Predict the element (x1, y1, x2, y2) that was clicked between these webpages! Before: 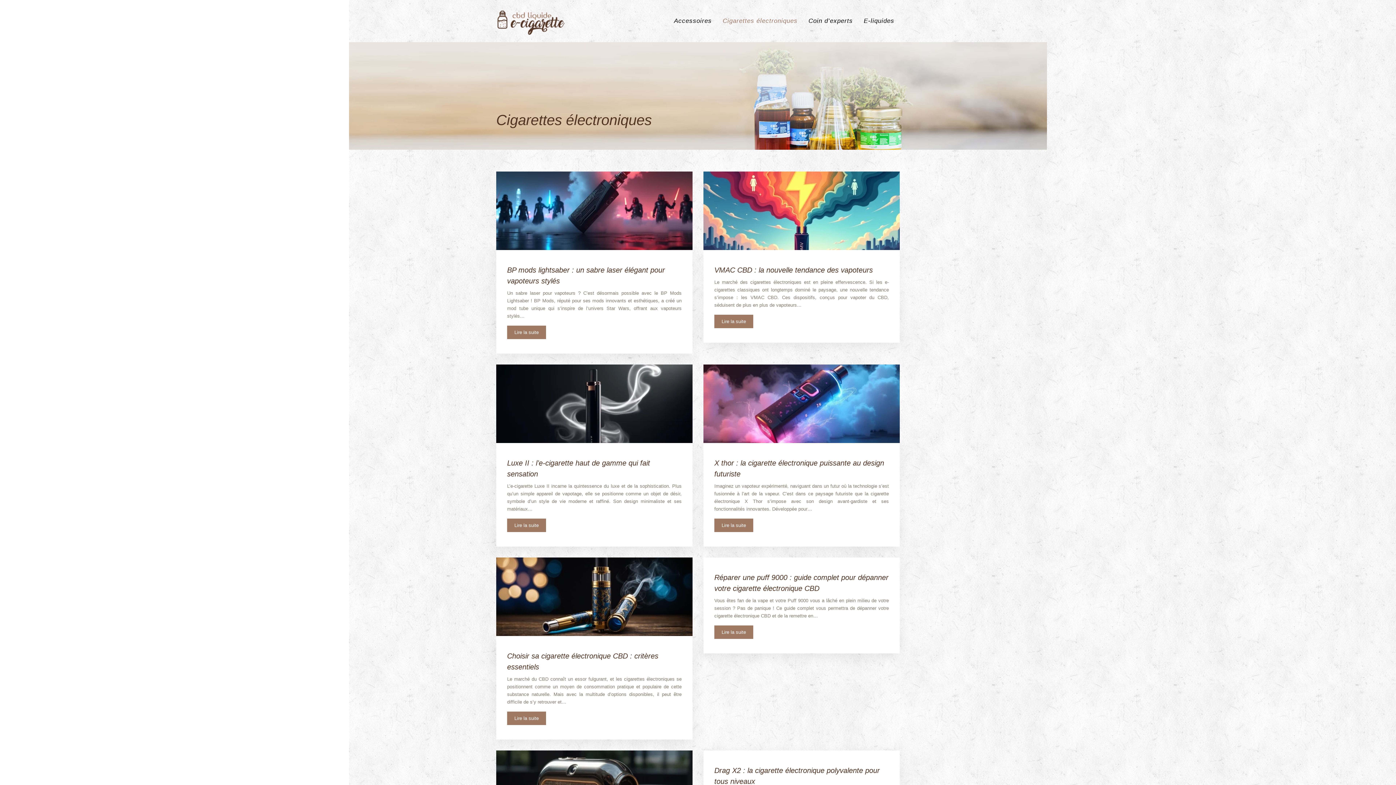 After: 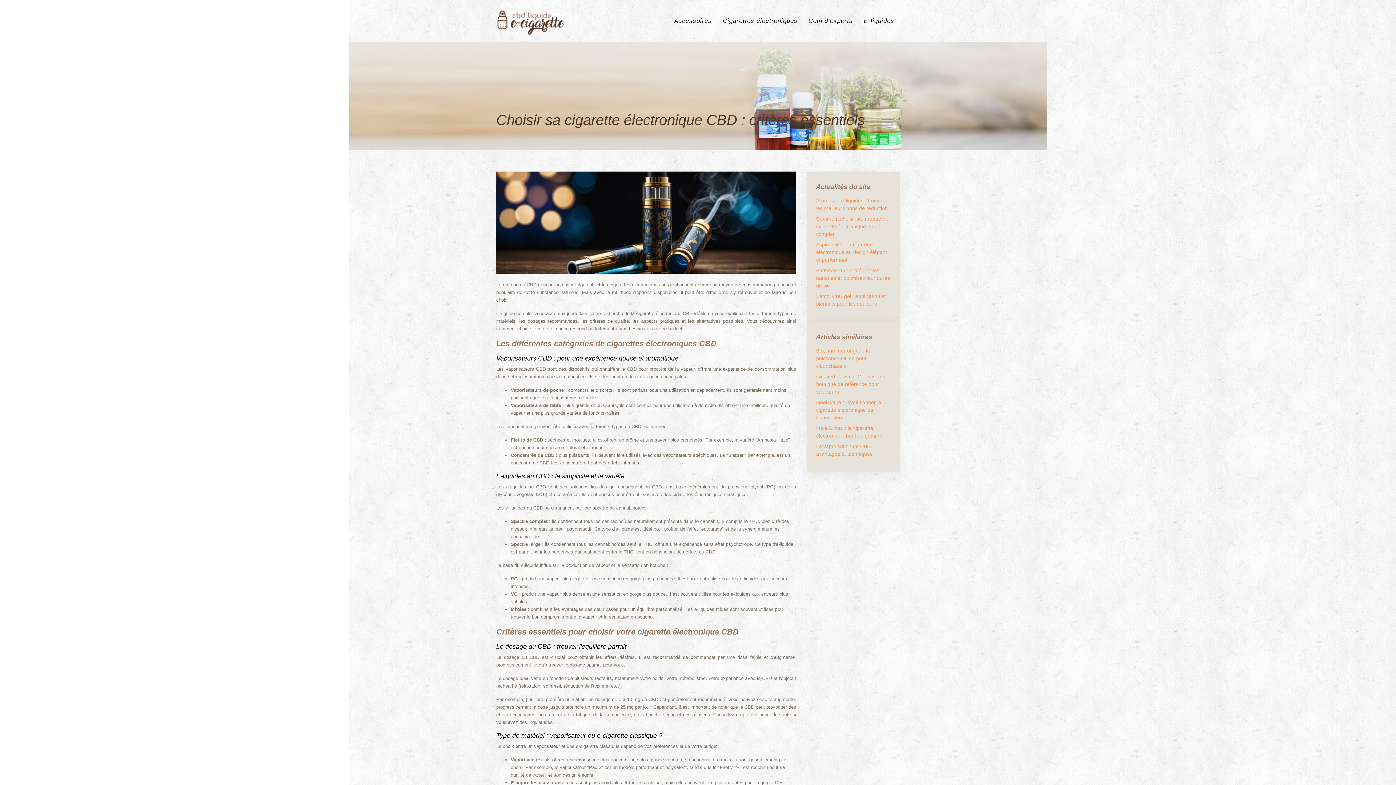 Action: bbox: (507, 712, 546, 725) label: Lire la suite